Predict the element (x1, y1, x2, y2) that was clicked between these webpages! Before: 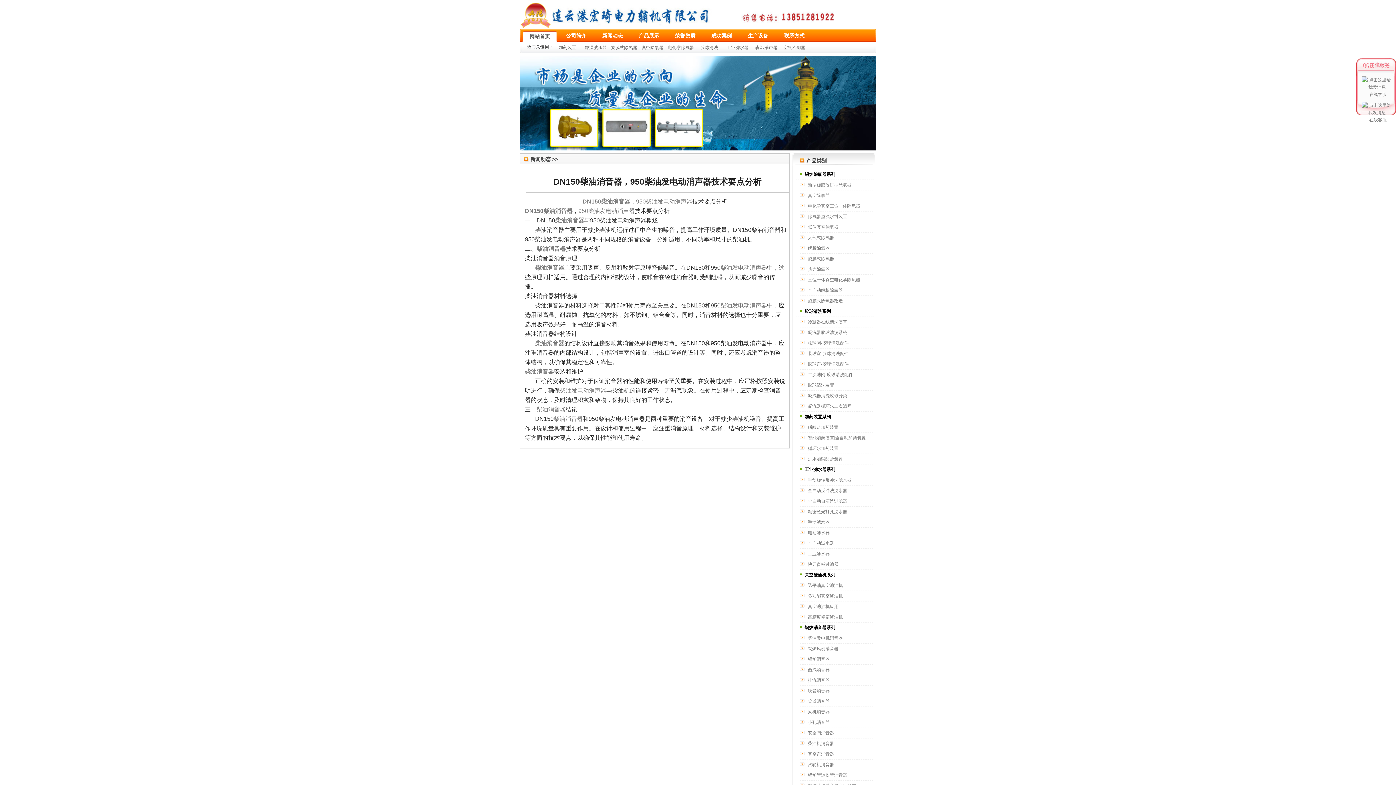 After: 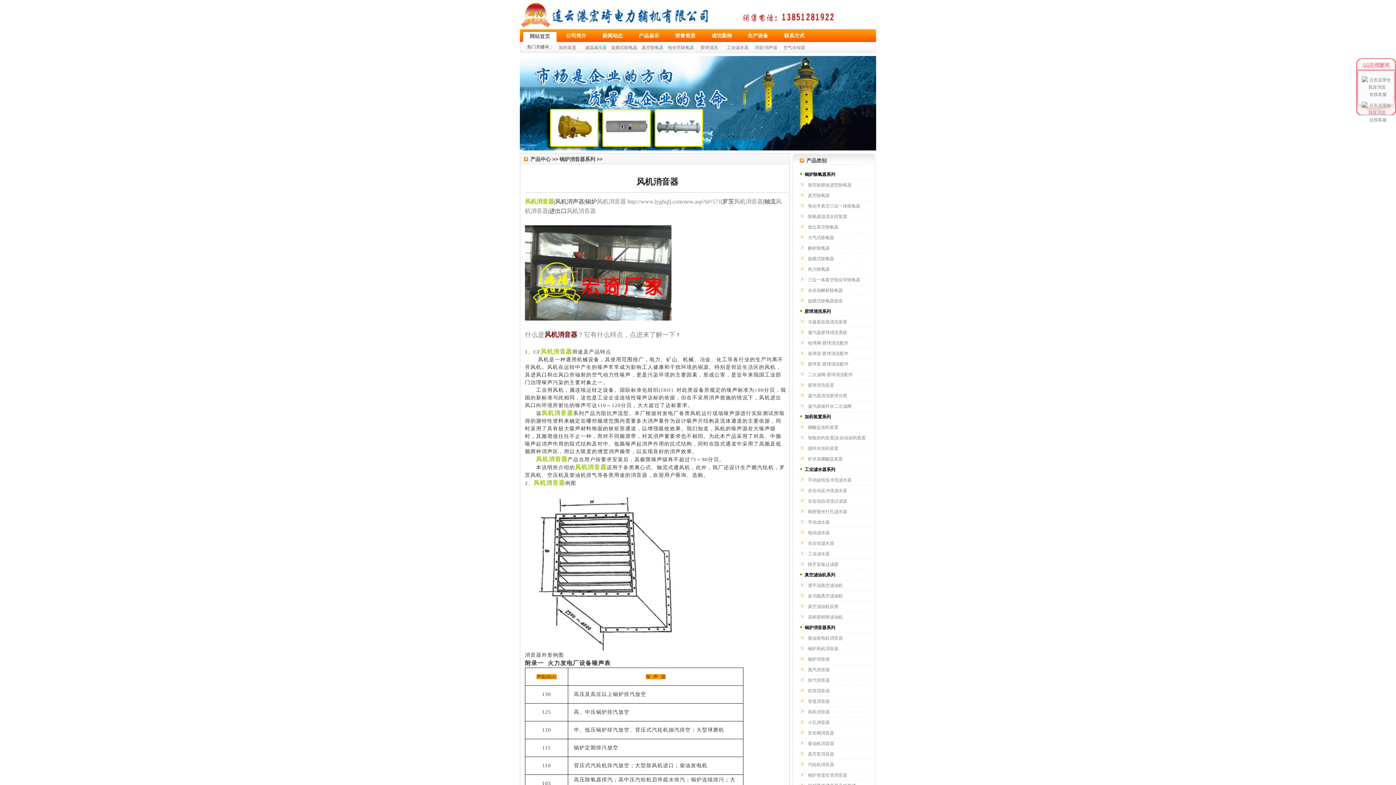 Action: bbox: (808, 709, 829, 714) label: 风机消音器